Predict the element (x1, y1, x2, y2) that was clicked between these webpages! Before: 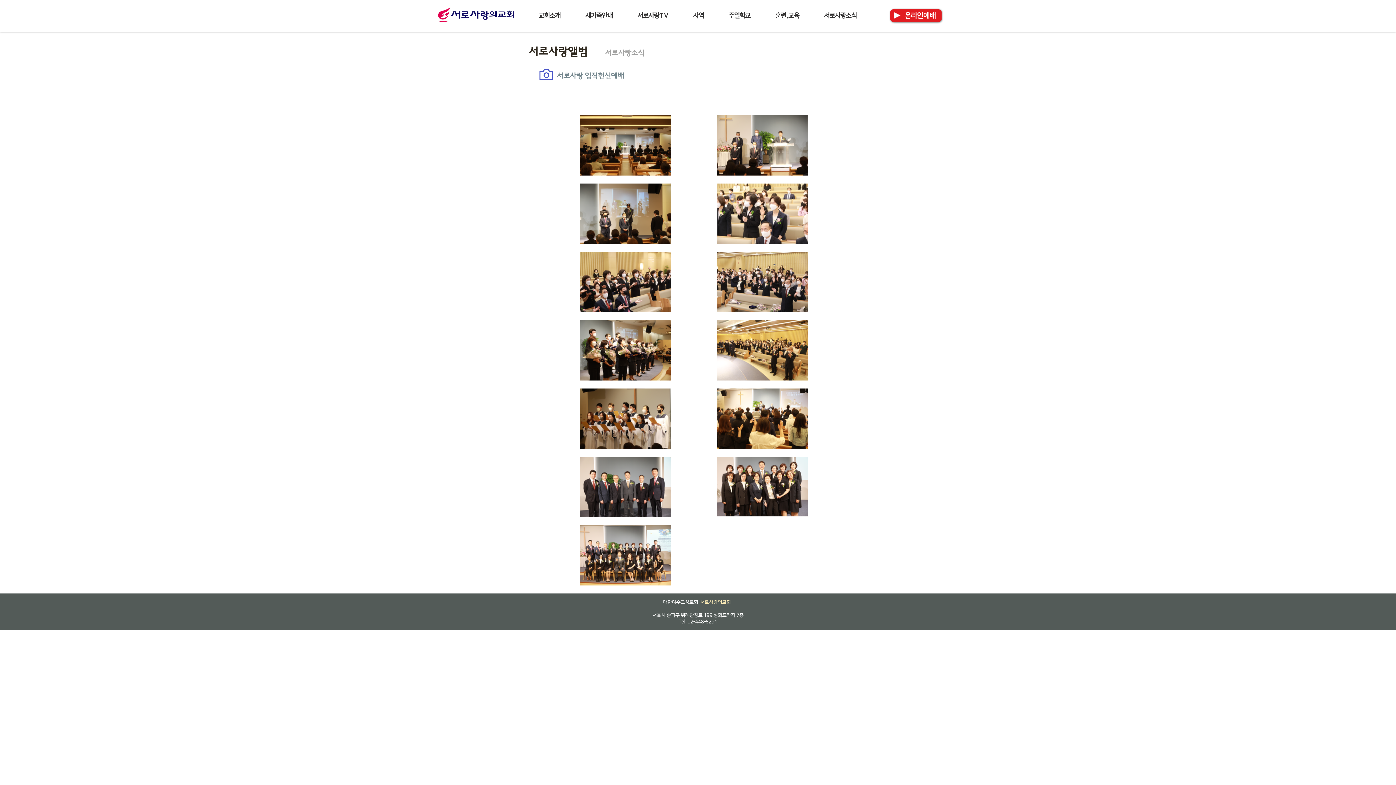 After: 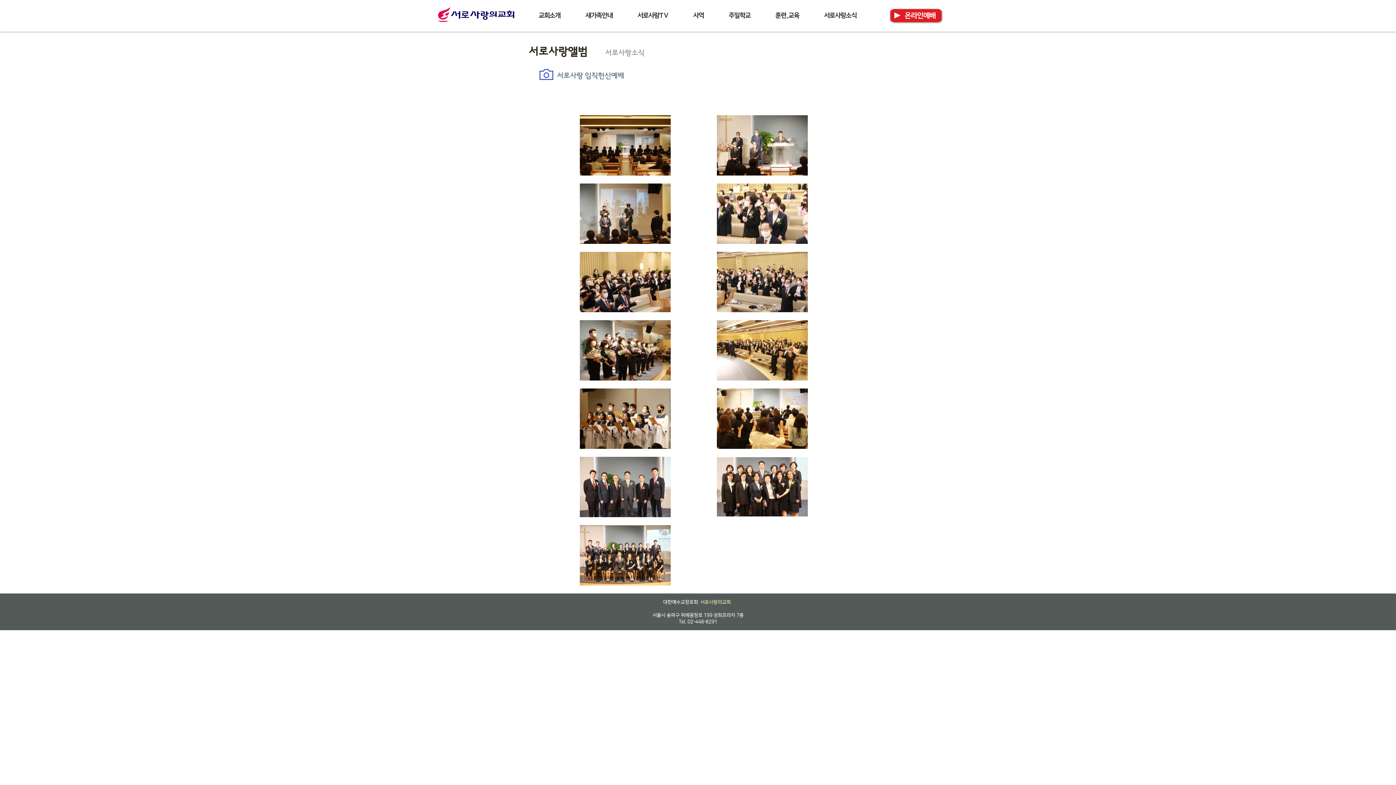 Action: label: 훈련,교육 bbox: (770, 10, 818, 20)